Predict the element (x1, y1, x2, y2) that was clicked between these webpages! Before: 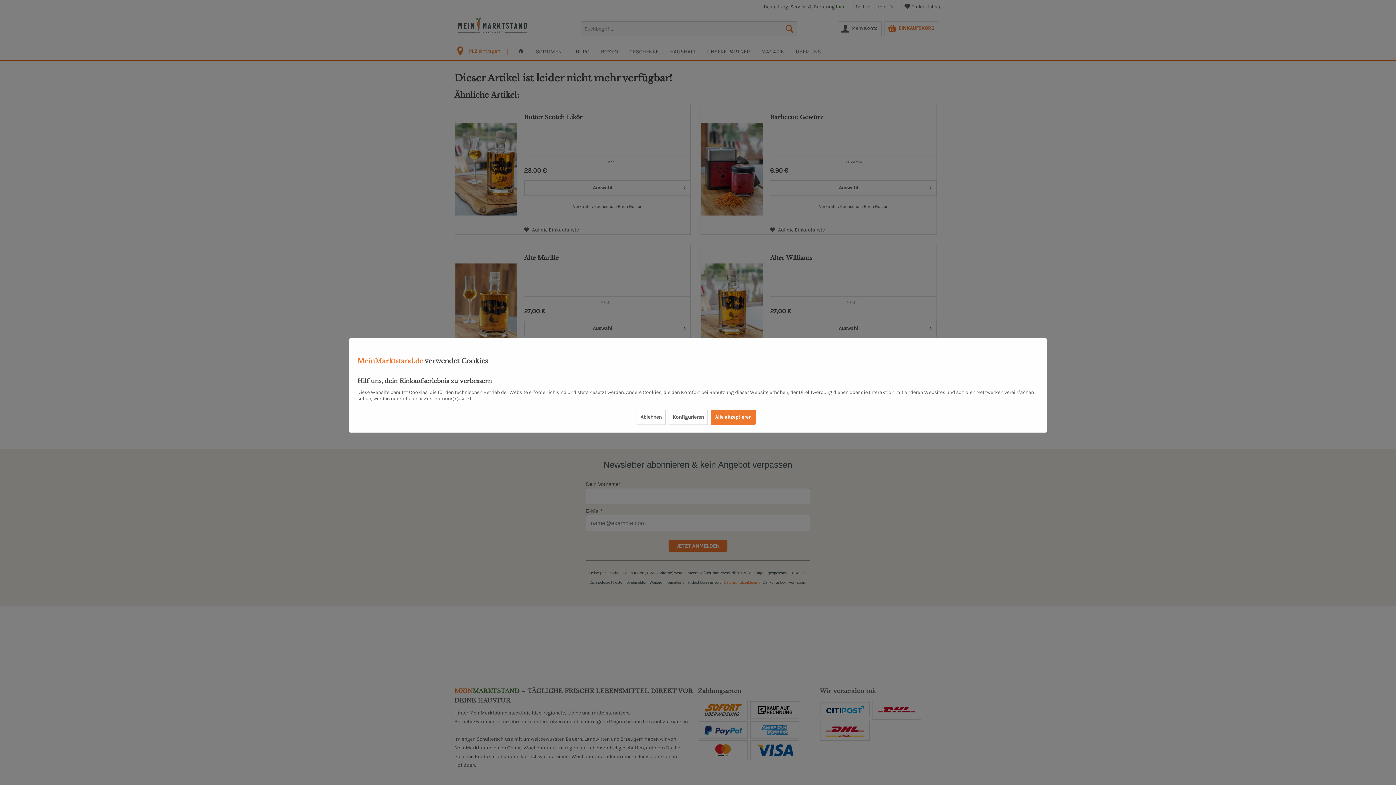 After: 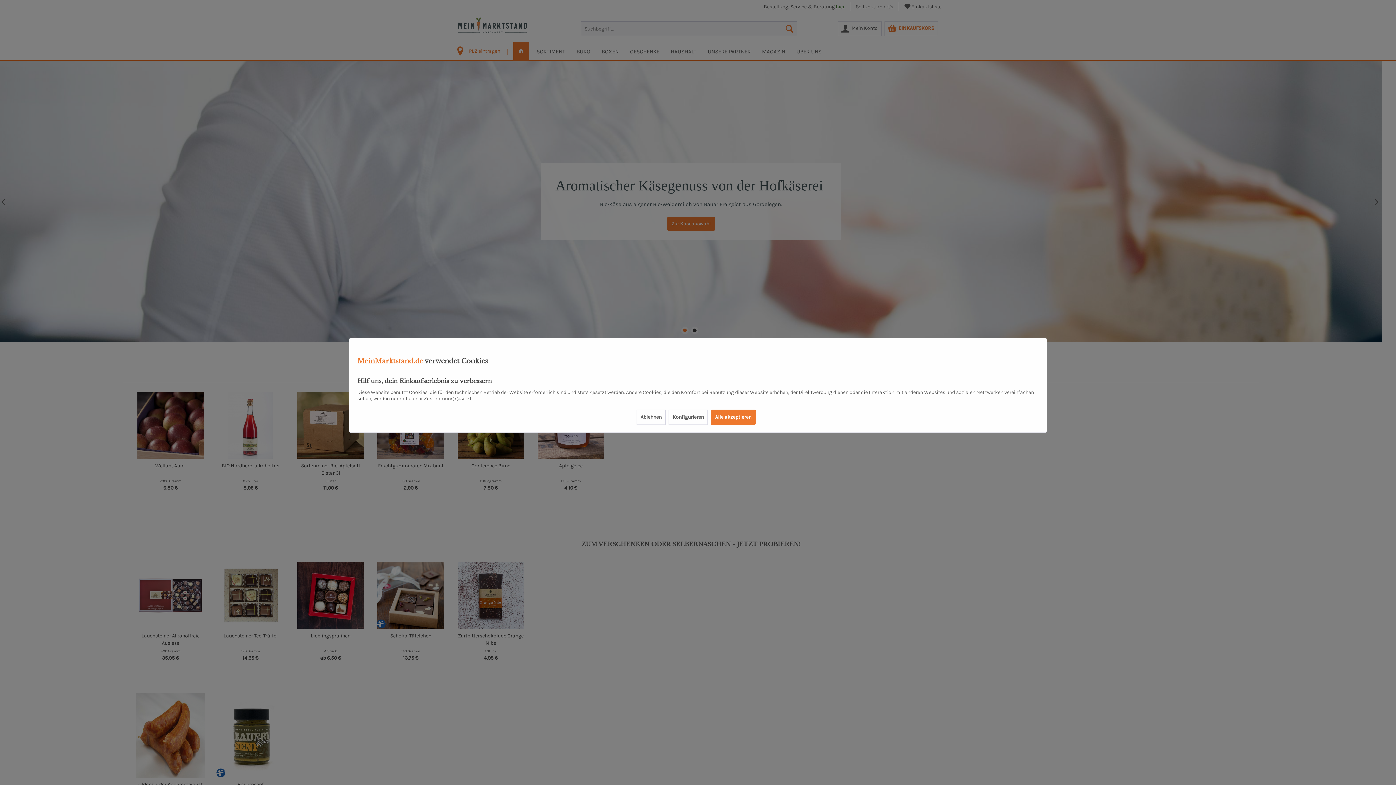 Action: bbox: (357, 357, 423, 365) label: MeinMarktstand.de